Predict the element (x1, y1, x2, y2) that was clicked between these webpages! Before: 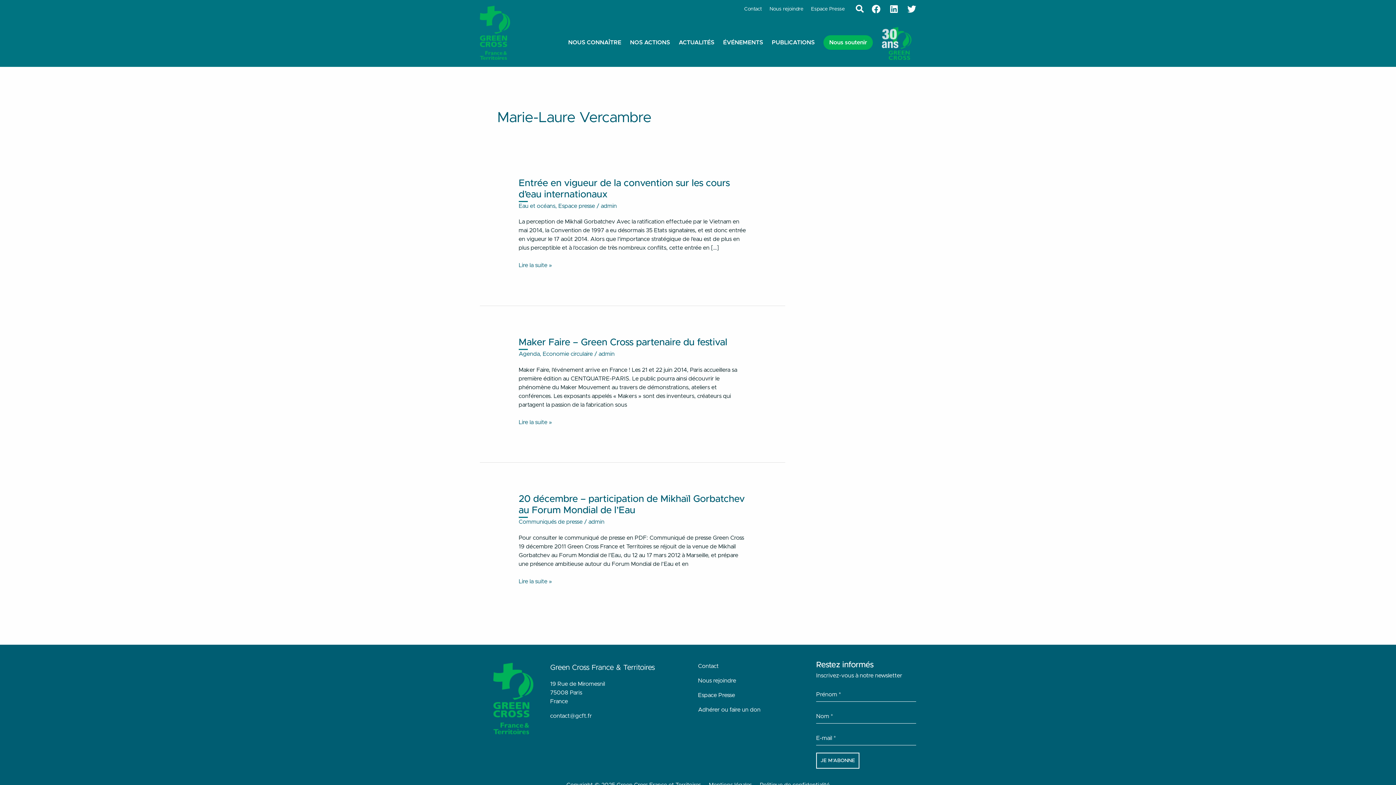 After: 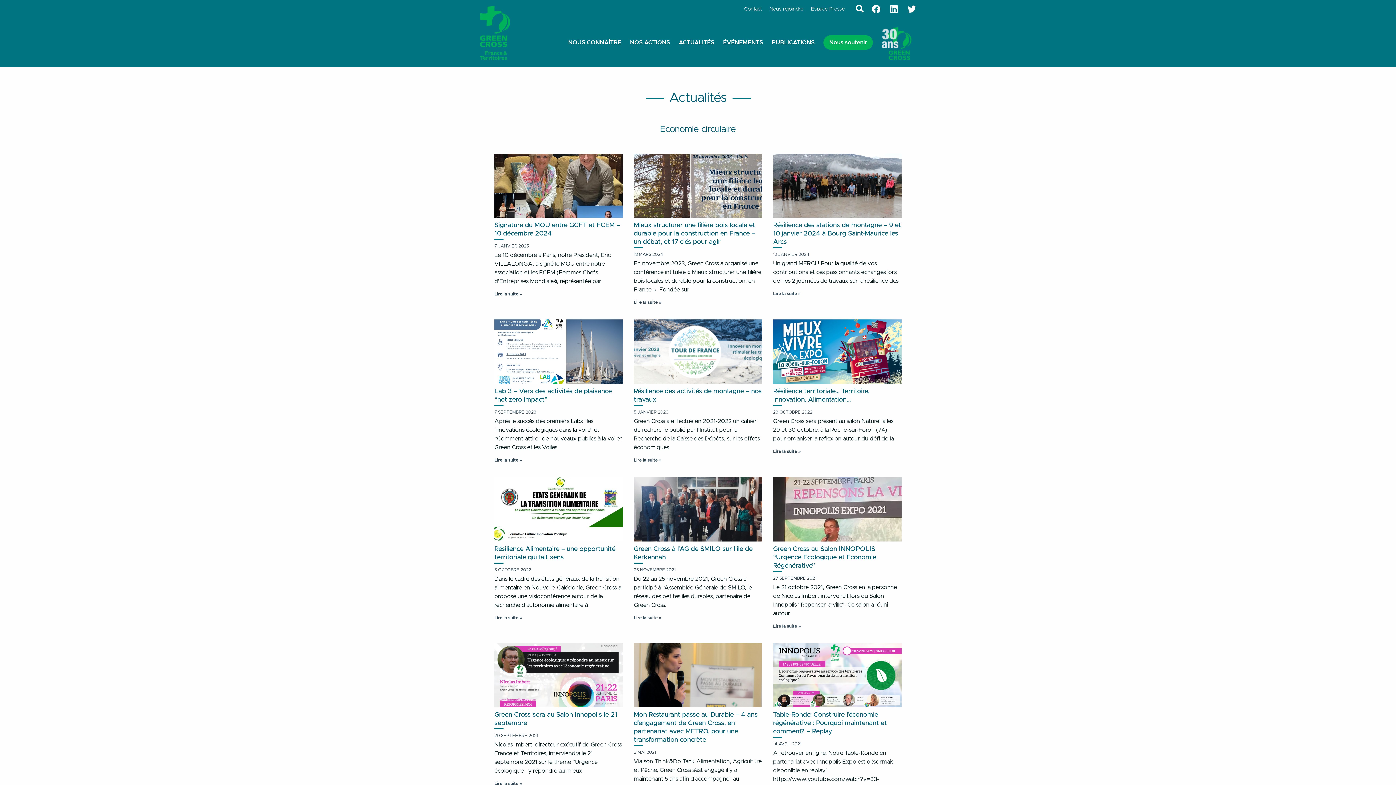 Action: label: Economie circulaire bbox: (542, 351, 592, 357)